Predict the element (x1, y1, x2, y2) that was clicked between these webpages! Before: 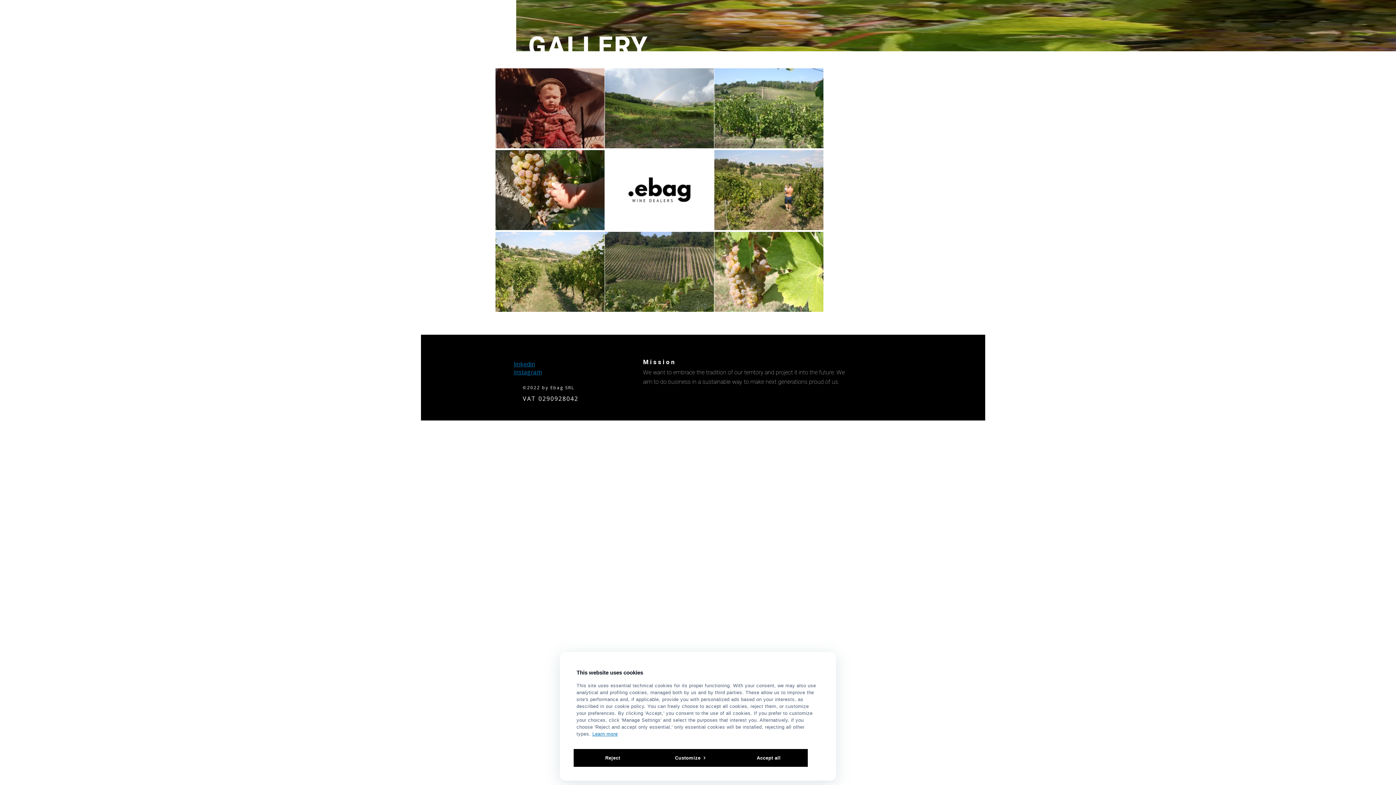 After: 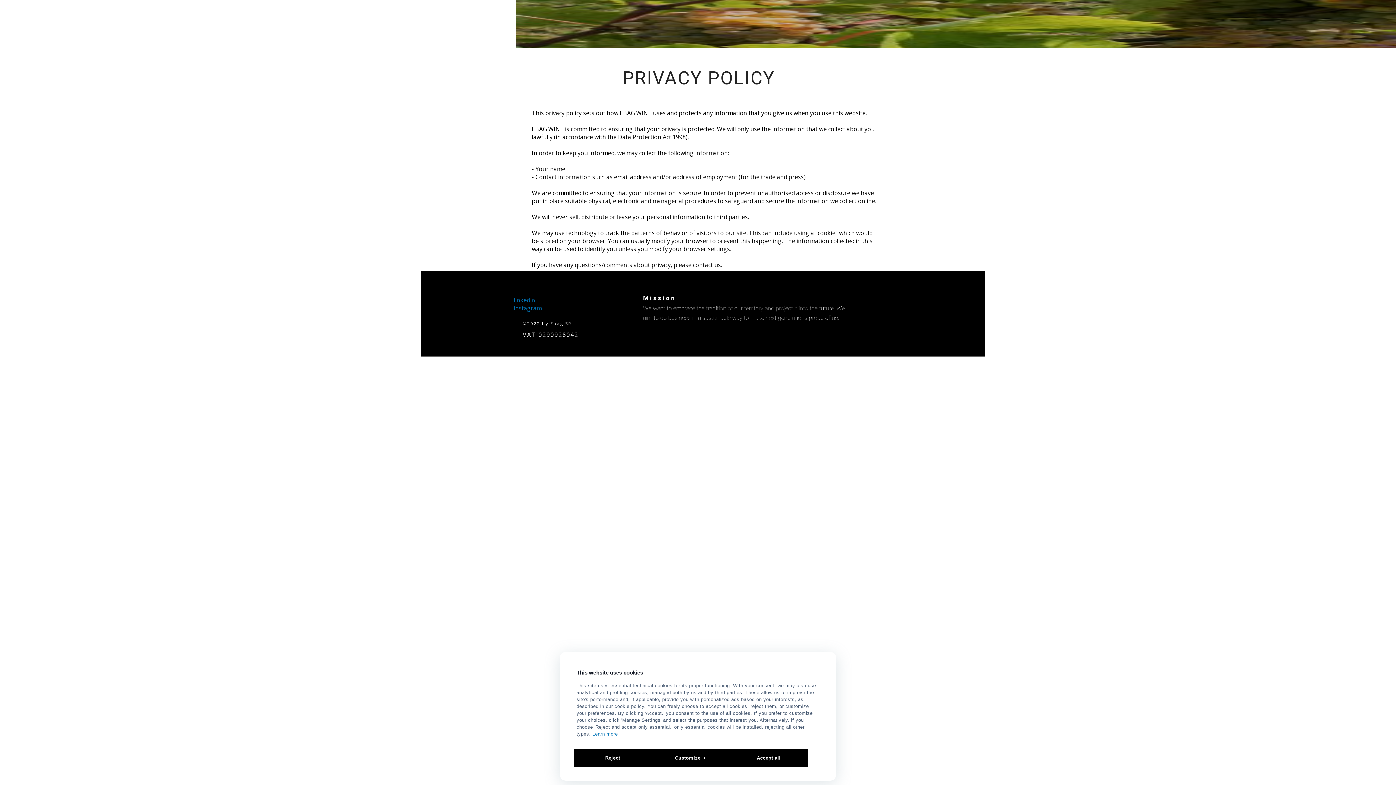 Action: bbox: (592, 731, 618, 737) label: Learn more